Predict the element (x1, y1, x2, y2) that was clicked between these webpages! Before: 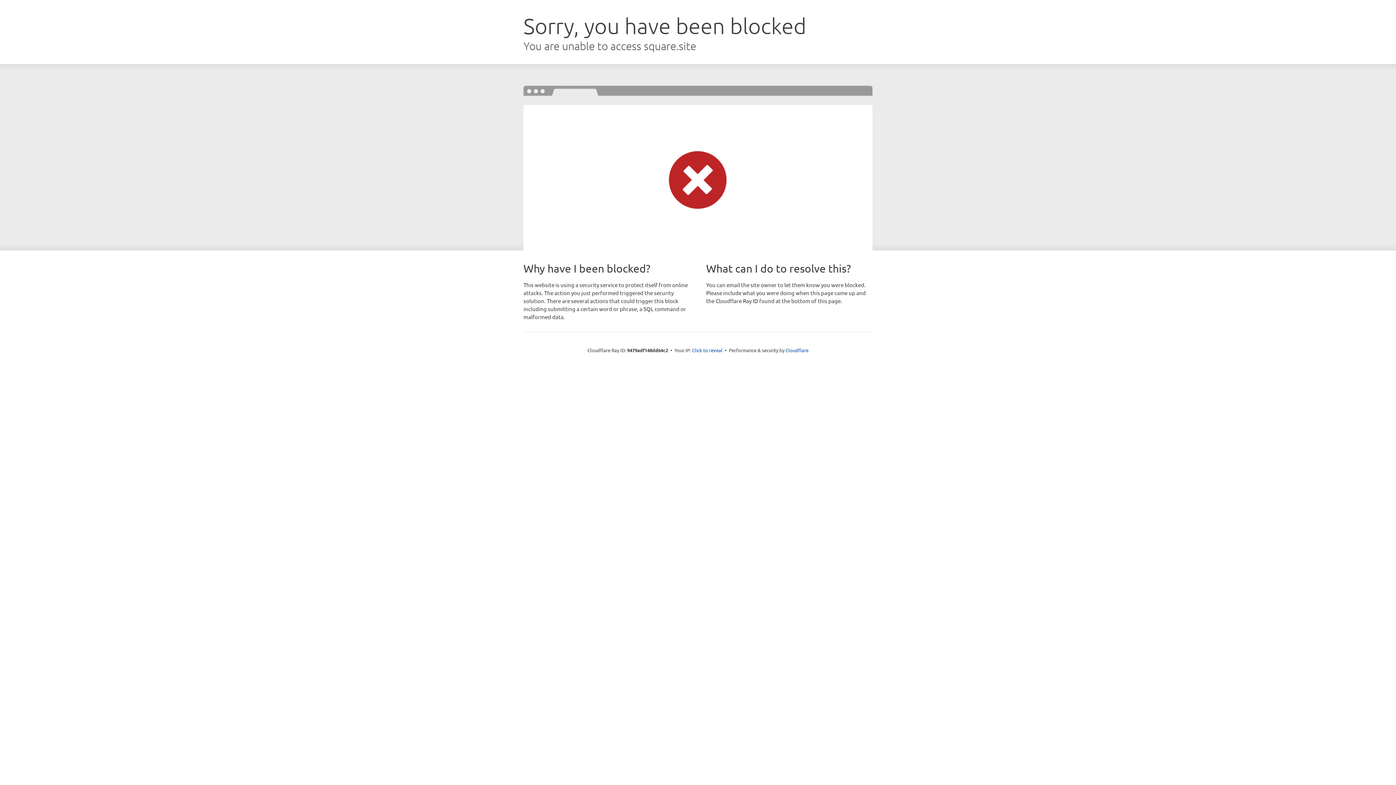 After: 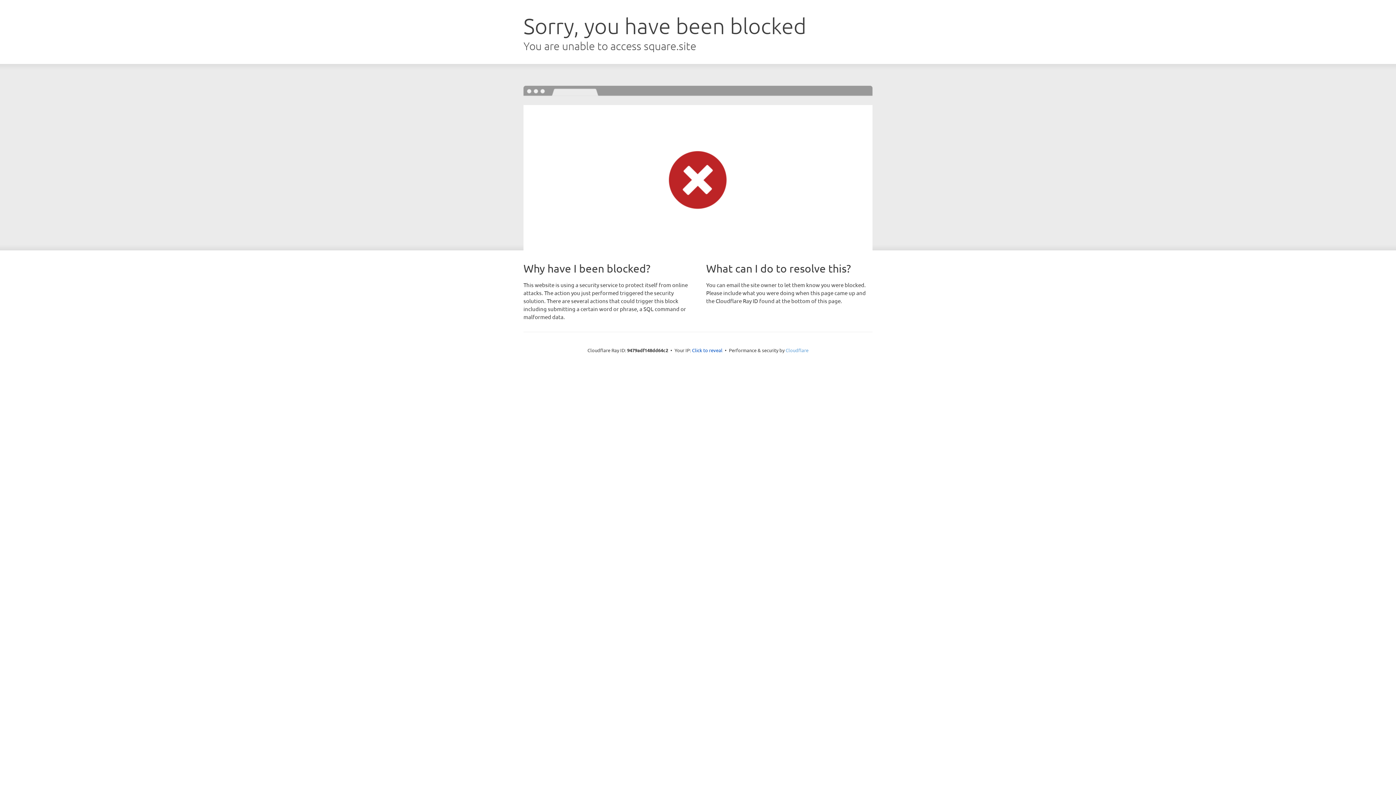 Action: bbox: (785, 347, 808, 353) label: Cloudflare